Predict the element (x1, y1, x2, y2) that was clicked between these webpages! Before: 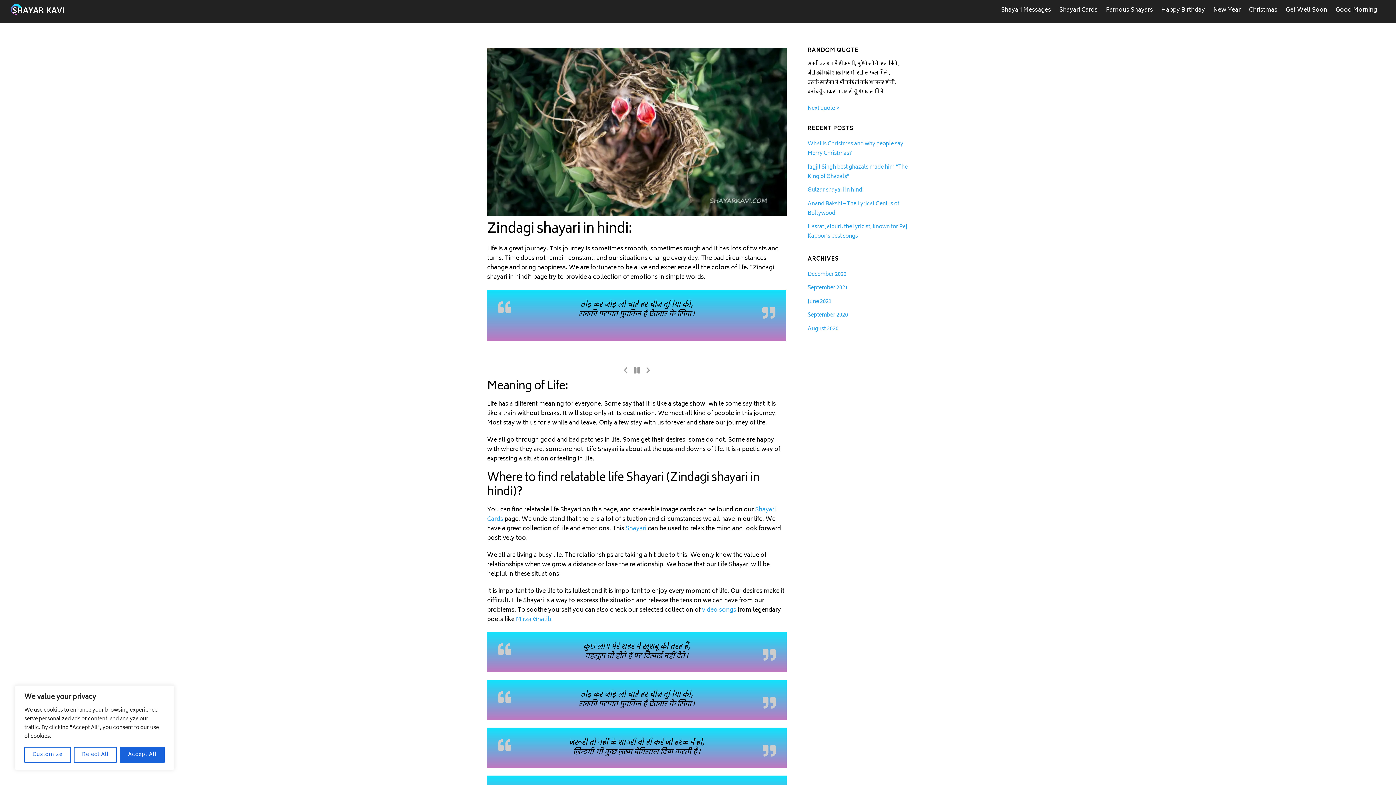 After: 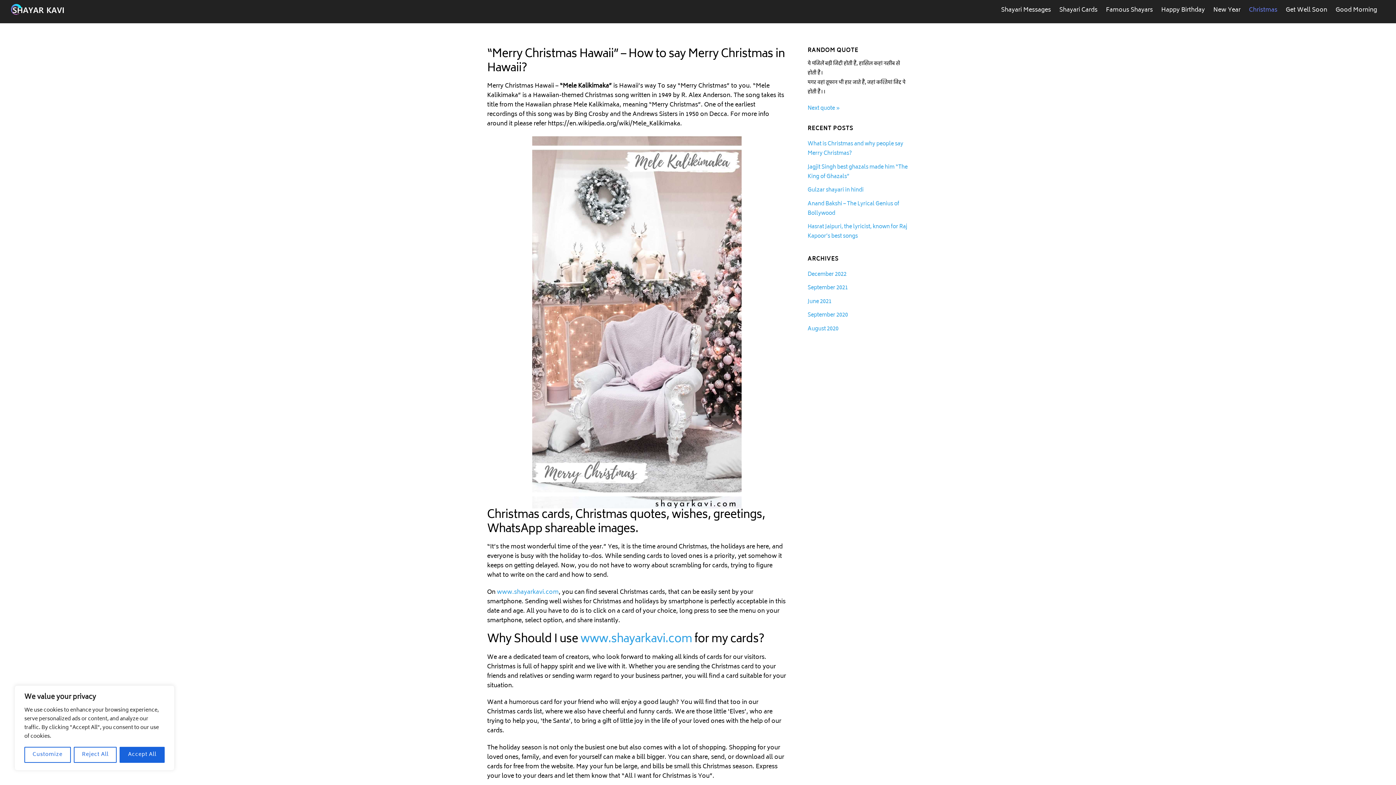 Action: bbox: (1245, 1, 1281, 18) label: Christmas